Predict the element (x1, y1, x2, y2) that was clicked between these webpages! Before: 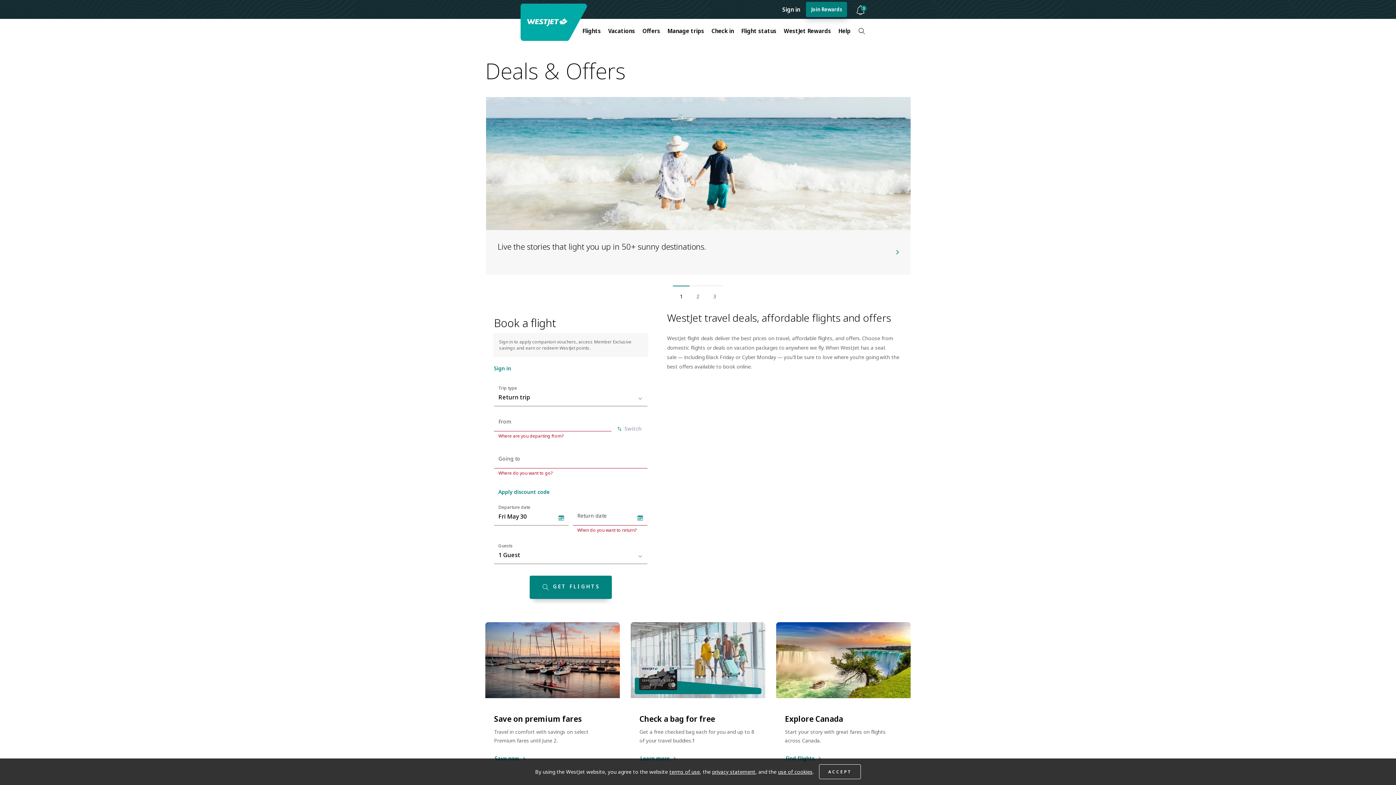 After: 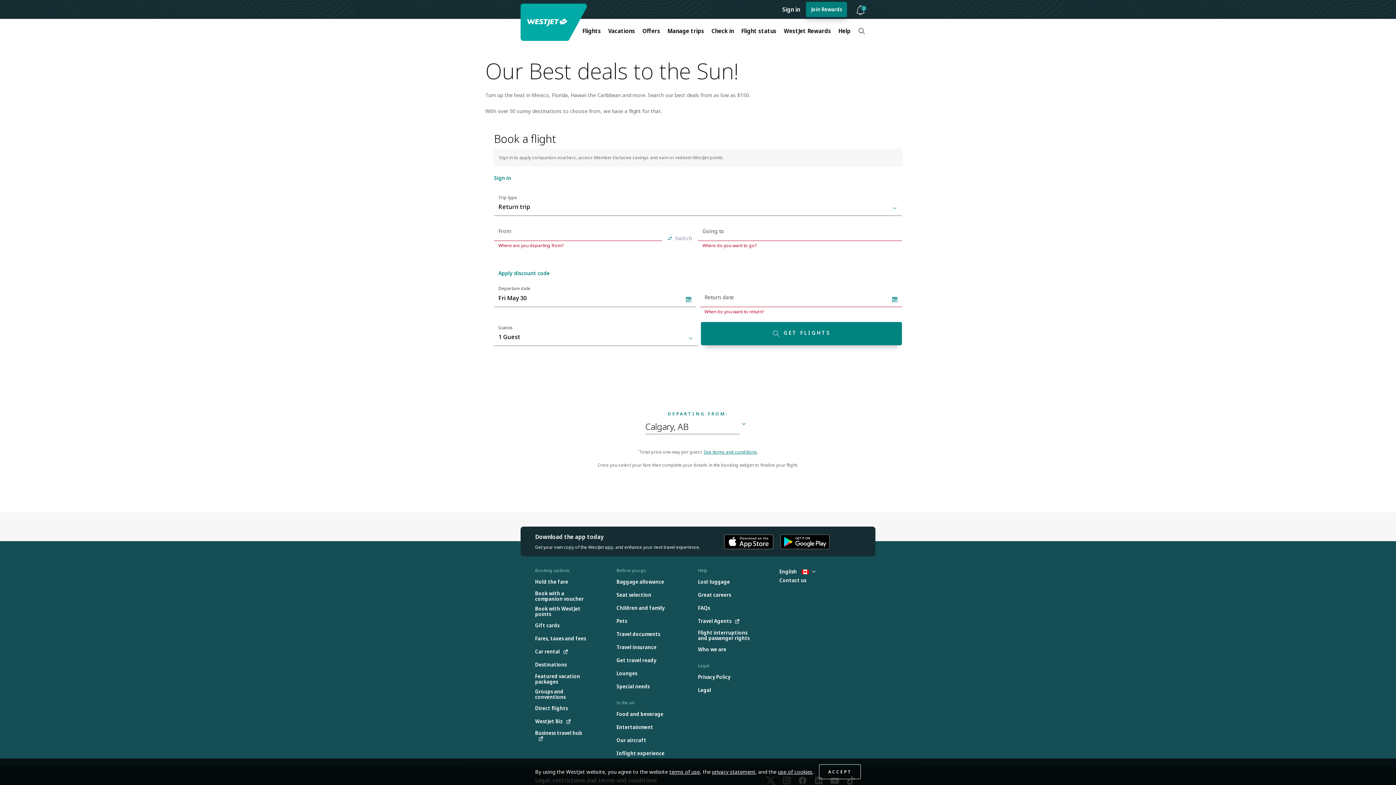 Action: bbox: (485, 96, 912, 275) label: Slide: Live the stories that light you up in 50+ sunny destinations. 